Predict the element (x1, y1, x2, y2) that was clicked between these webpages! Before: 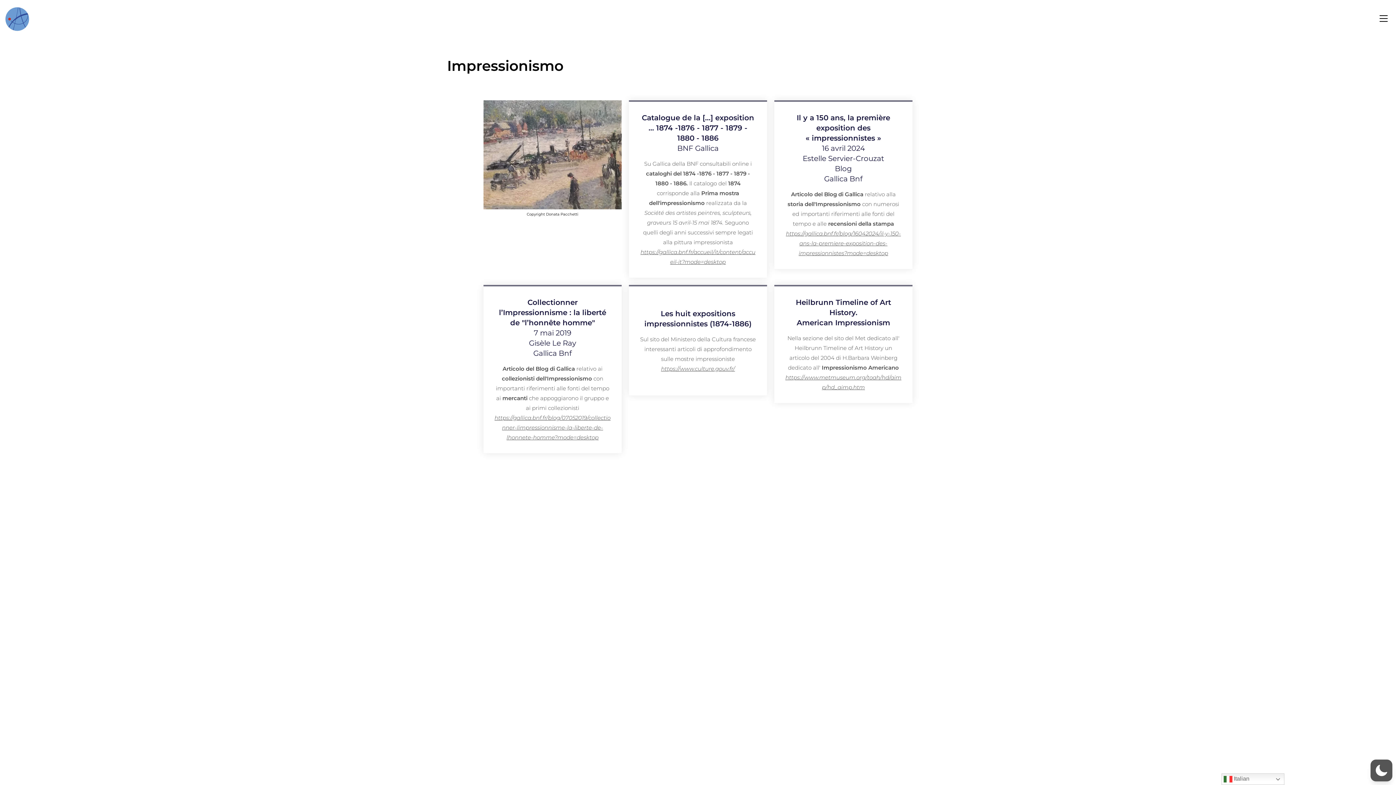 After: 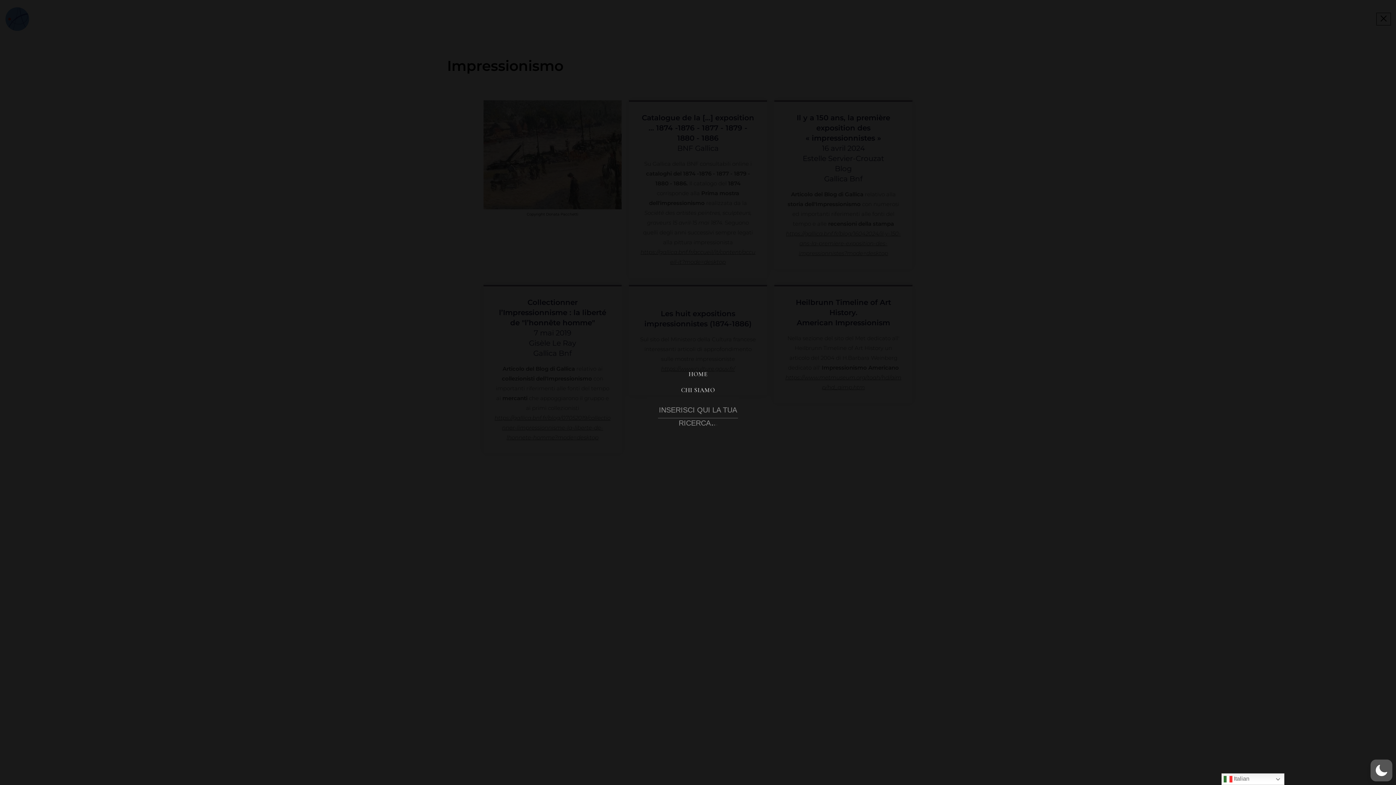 Action: bbox: (1377, 13, 1390, 25) label: Visualizza il menu del sito web